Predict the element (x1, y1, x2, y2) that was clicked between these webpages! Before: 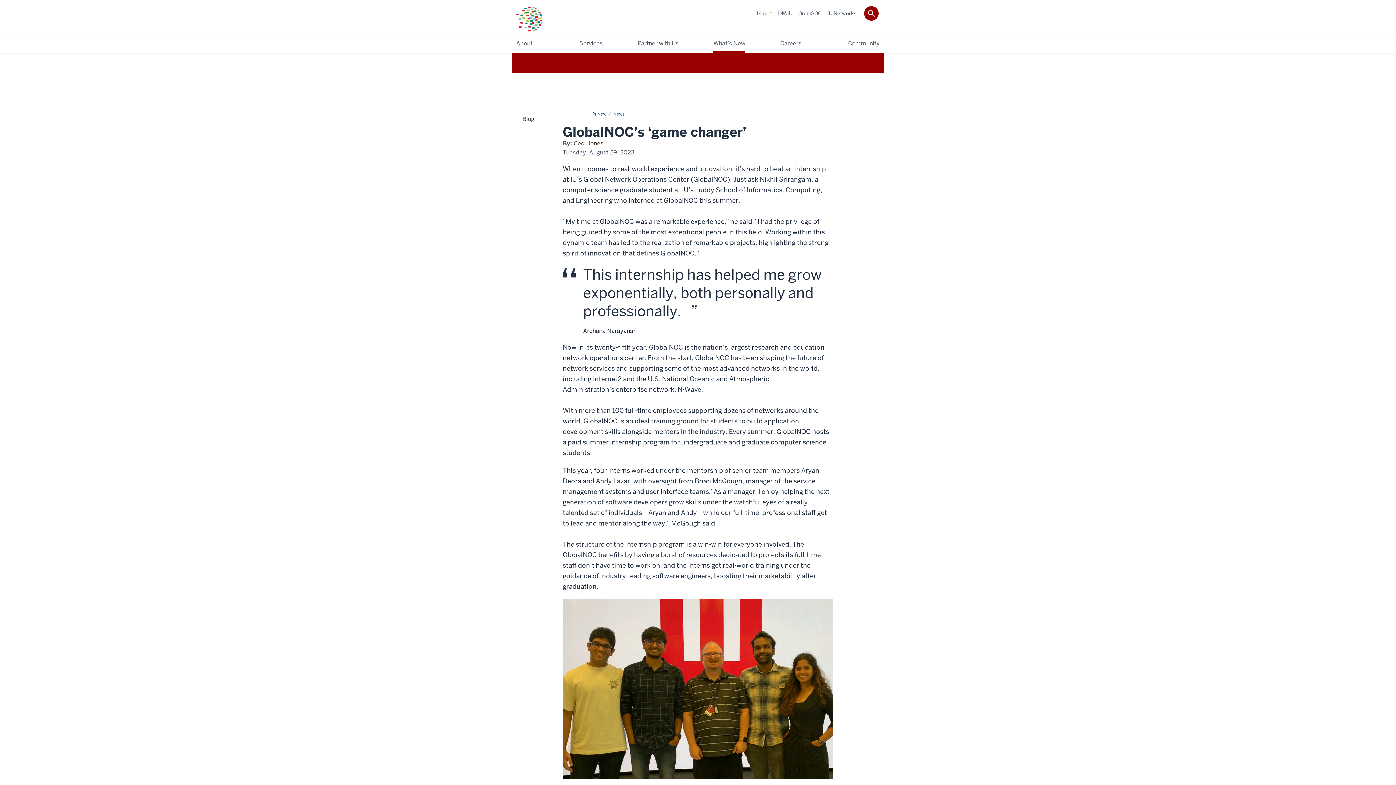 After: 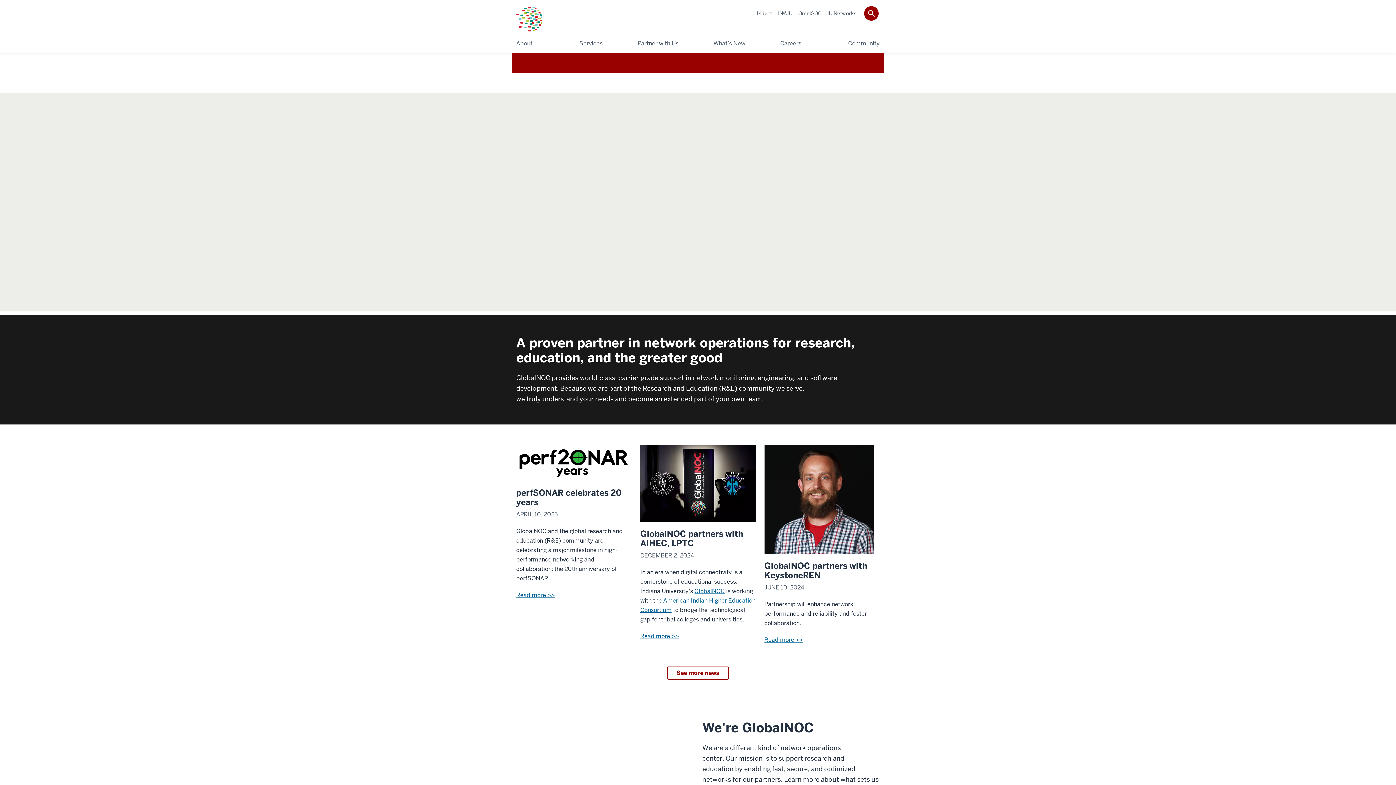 Action: bbox: (516, 6, 685, 31)